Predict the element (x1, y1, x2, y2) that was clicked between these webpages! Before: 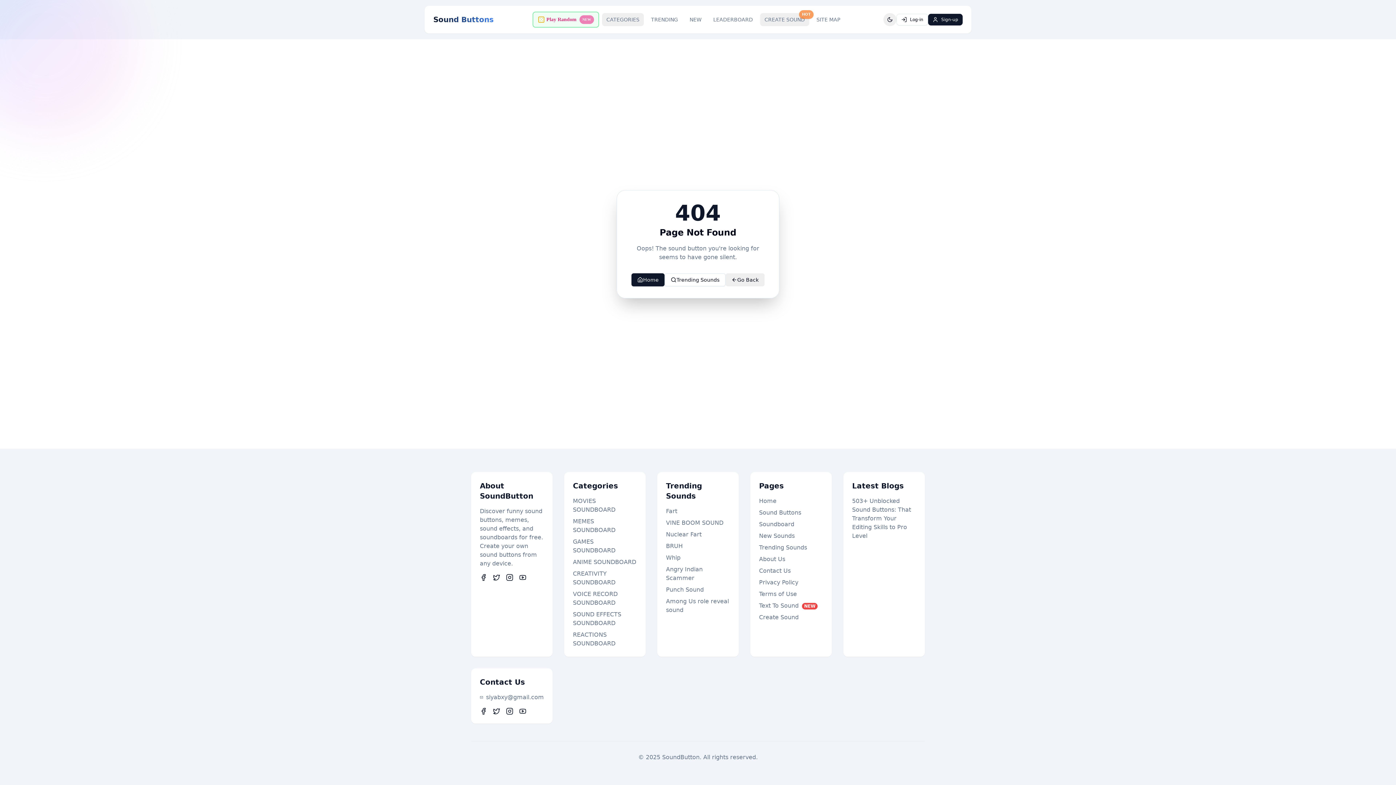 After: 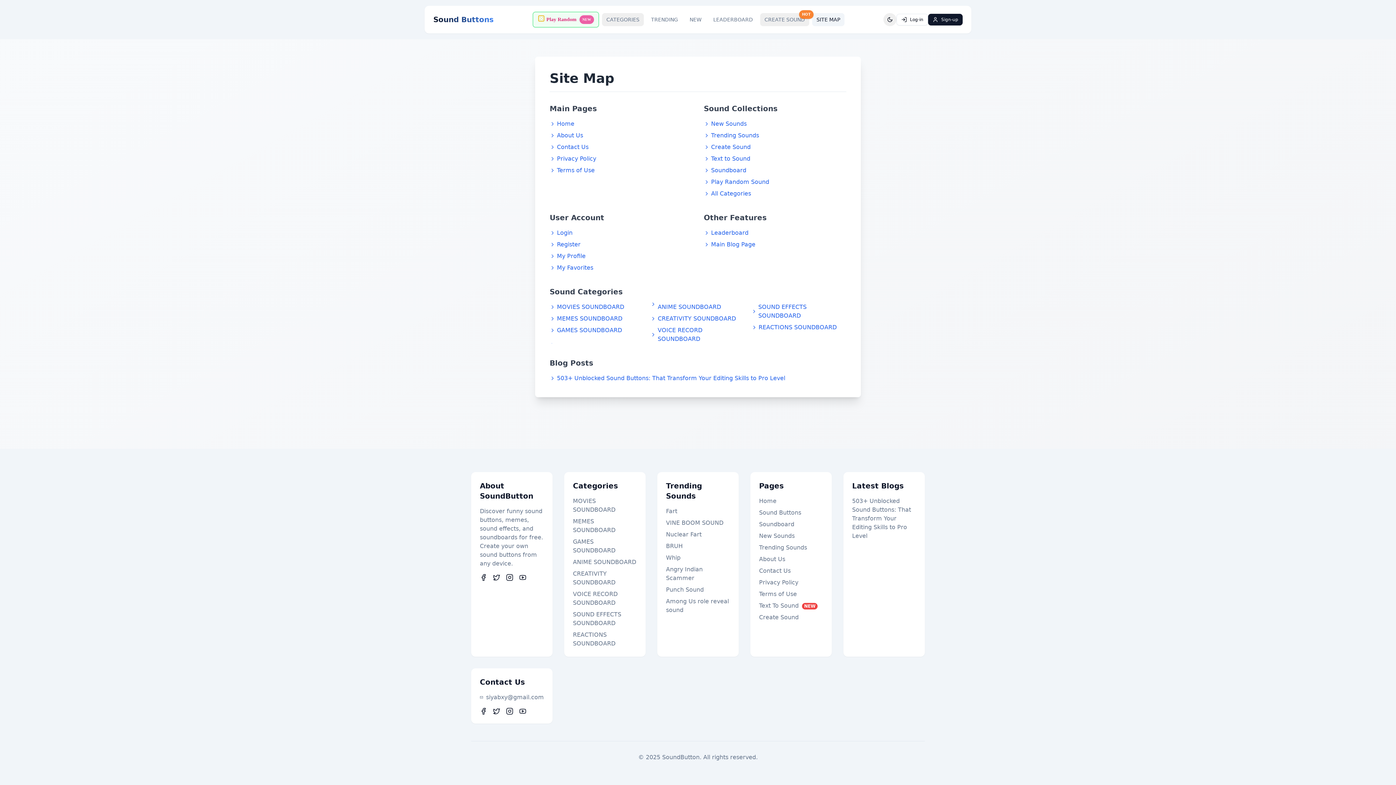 Action: bbox: (812, 13, 844, 26) label: SITE MAP